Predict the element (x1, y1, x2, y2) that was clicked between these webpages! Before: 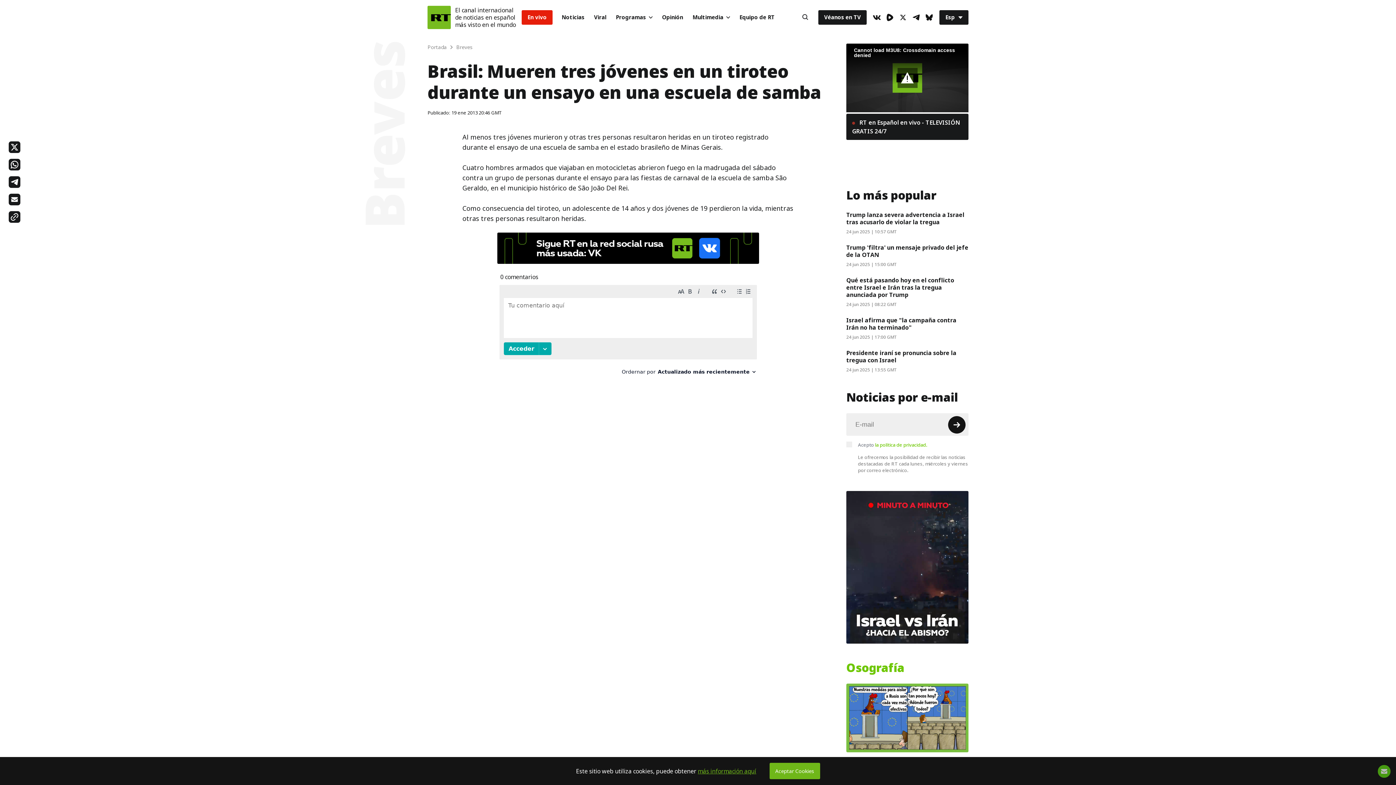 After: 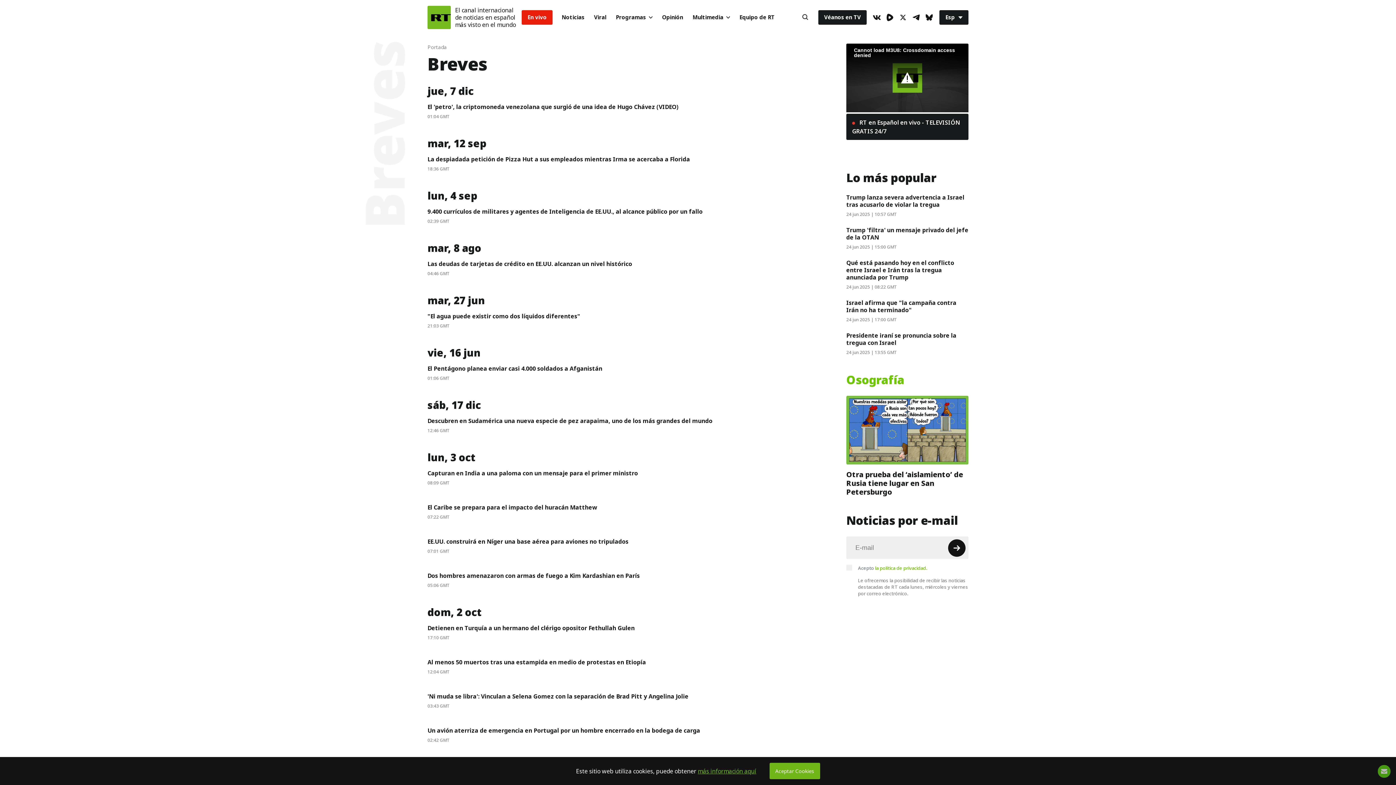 Action: label: Breves bbox: (456, 43, 472, 50)